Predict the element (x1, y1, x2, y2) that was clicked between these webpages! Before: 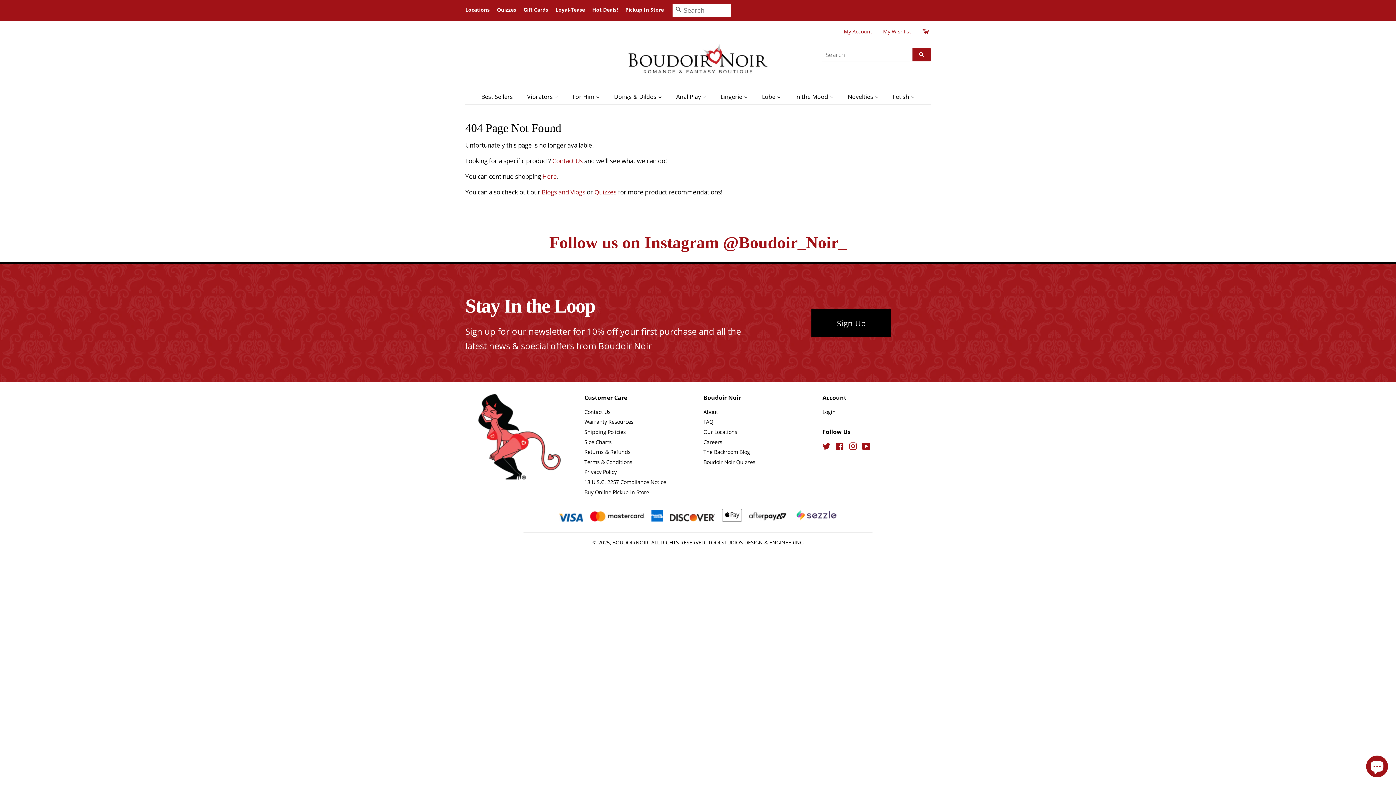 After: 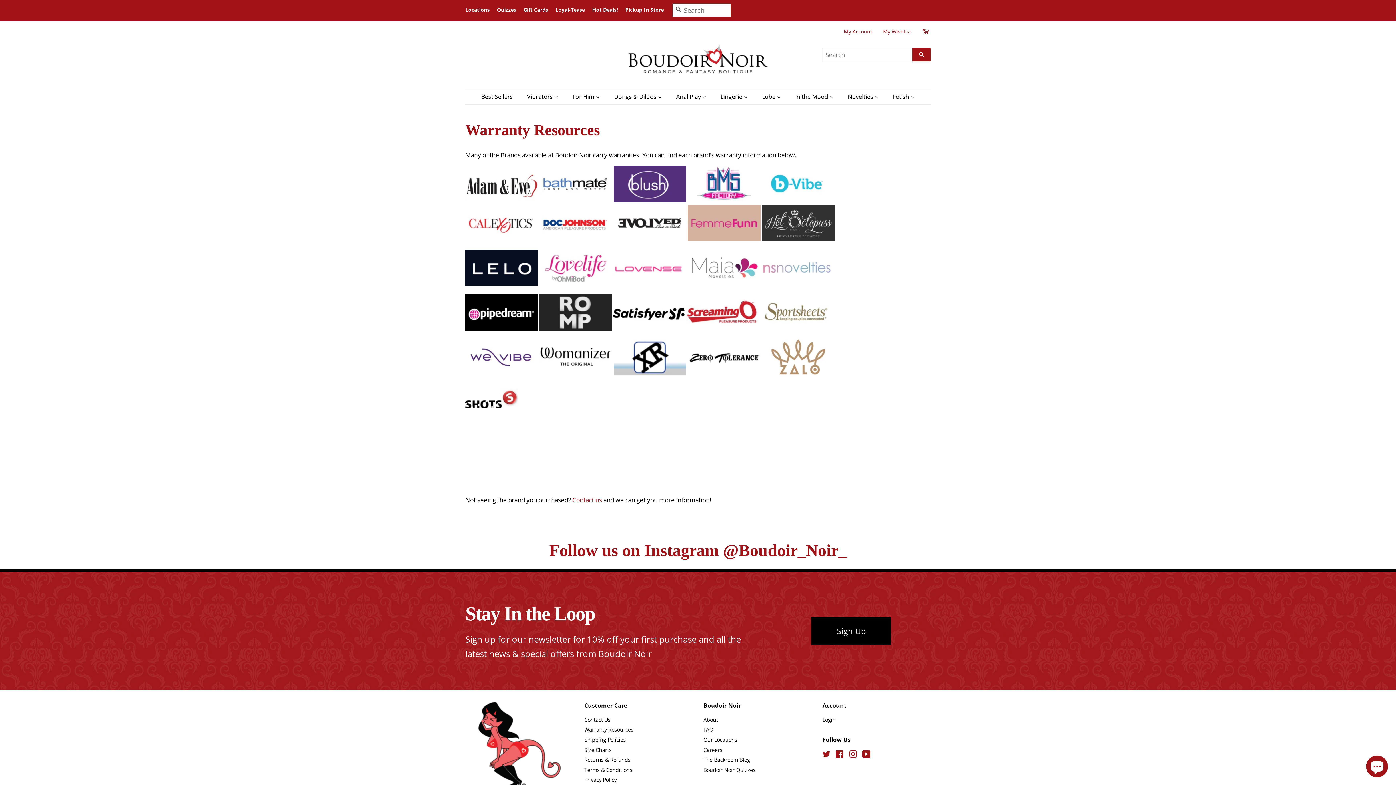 Action: label: Warranty Resources bbox: (584, 418, 633, 425)